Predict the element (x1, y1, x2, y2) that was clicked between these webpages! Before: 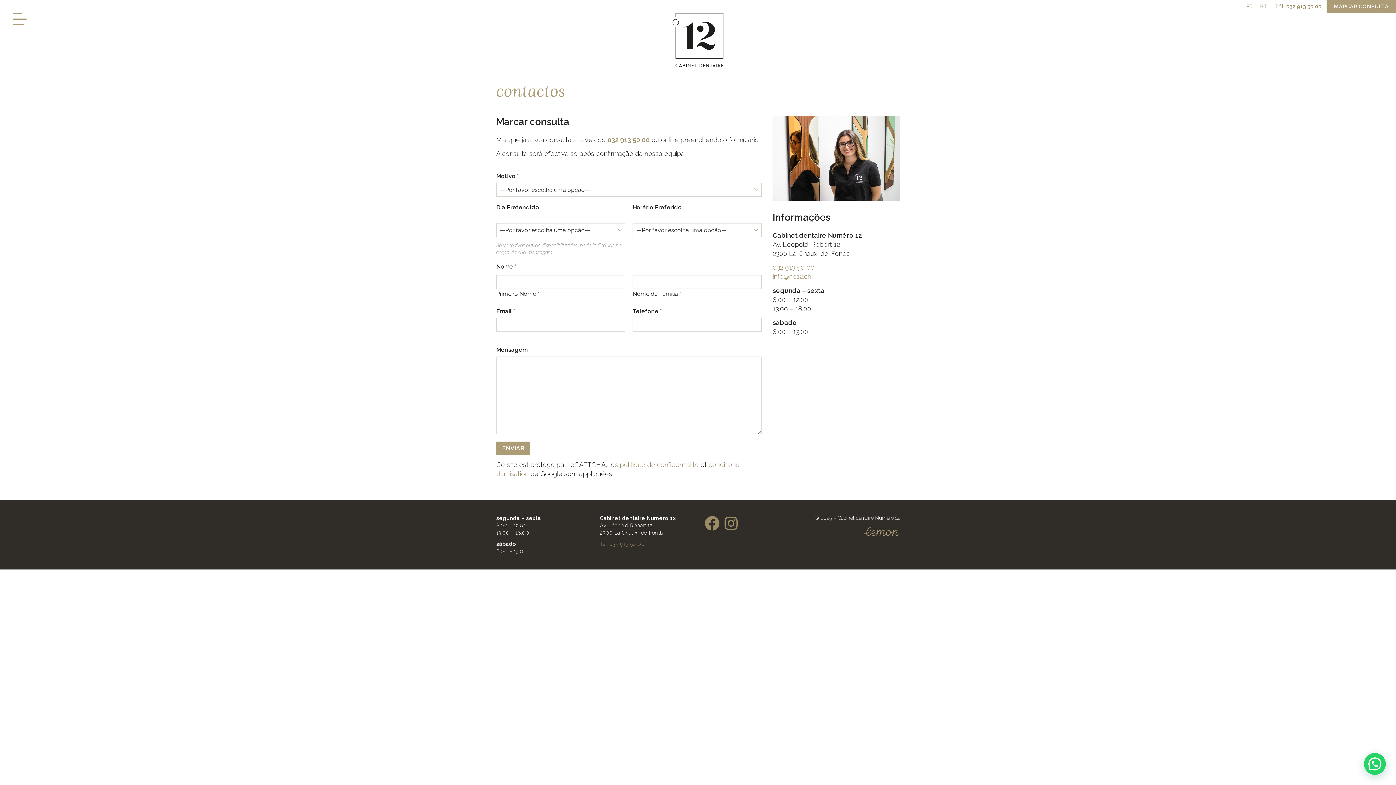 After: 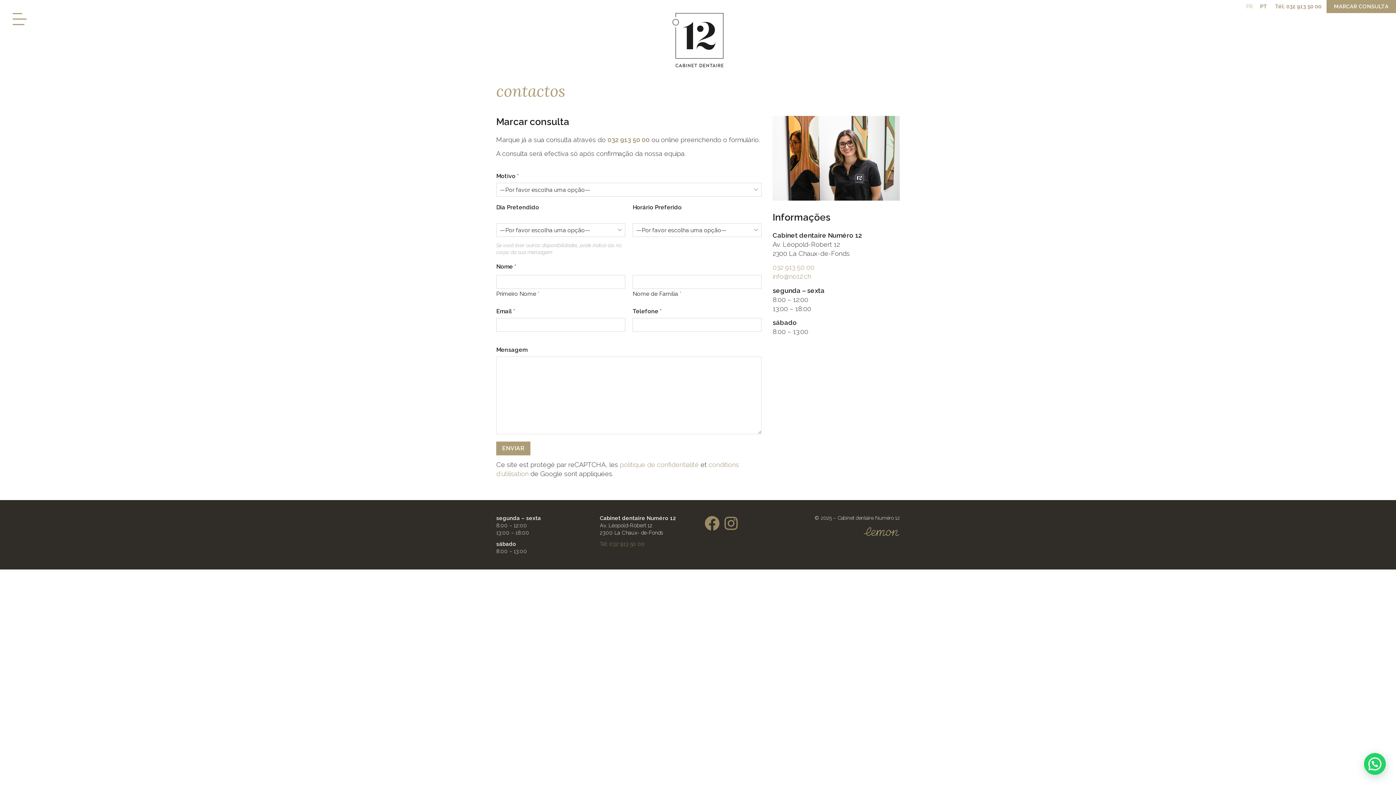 Action: bbox: (1256, 1, 1271, 11) label: PT